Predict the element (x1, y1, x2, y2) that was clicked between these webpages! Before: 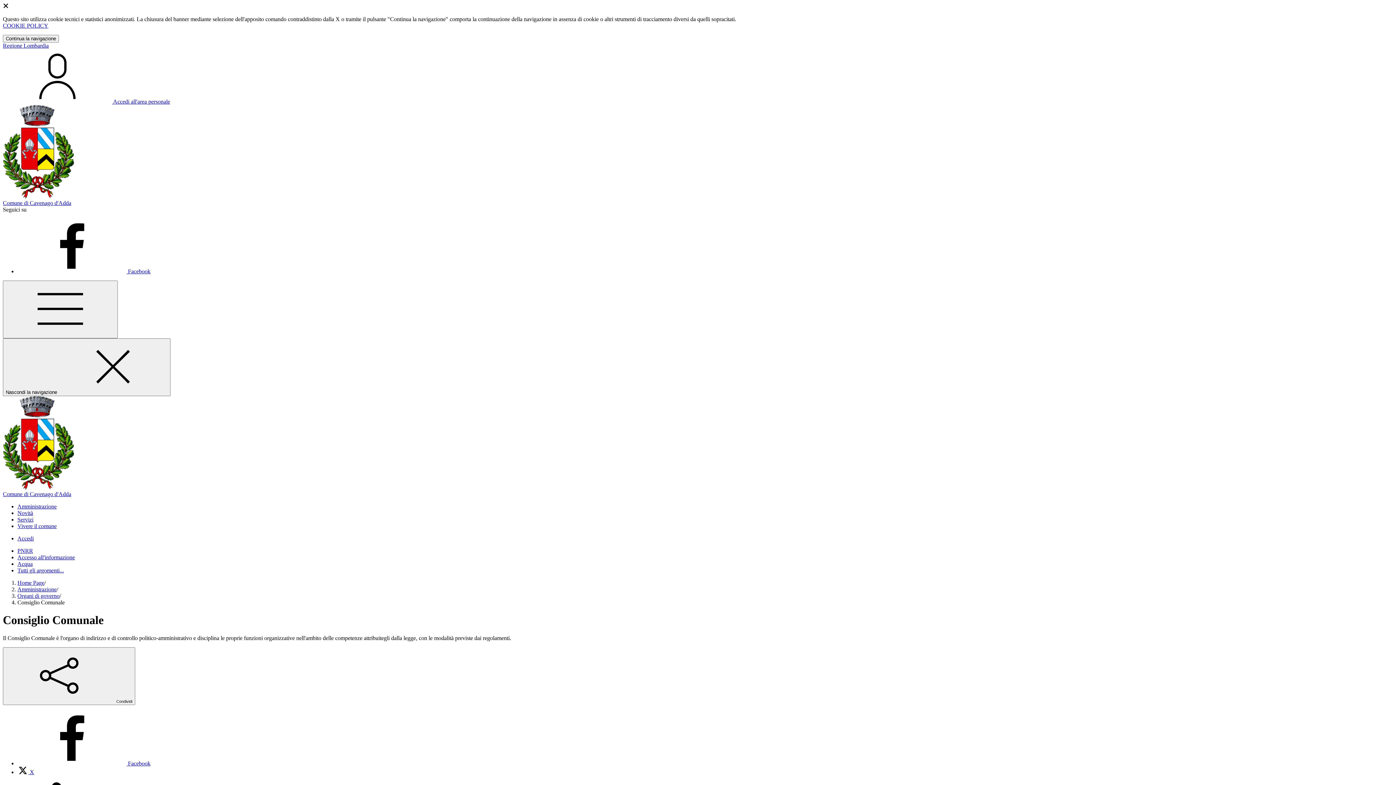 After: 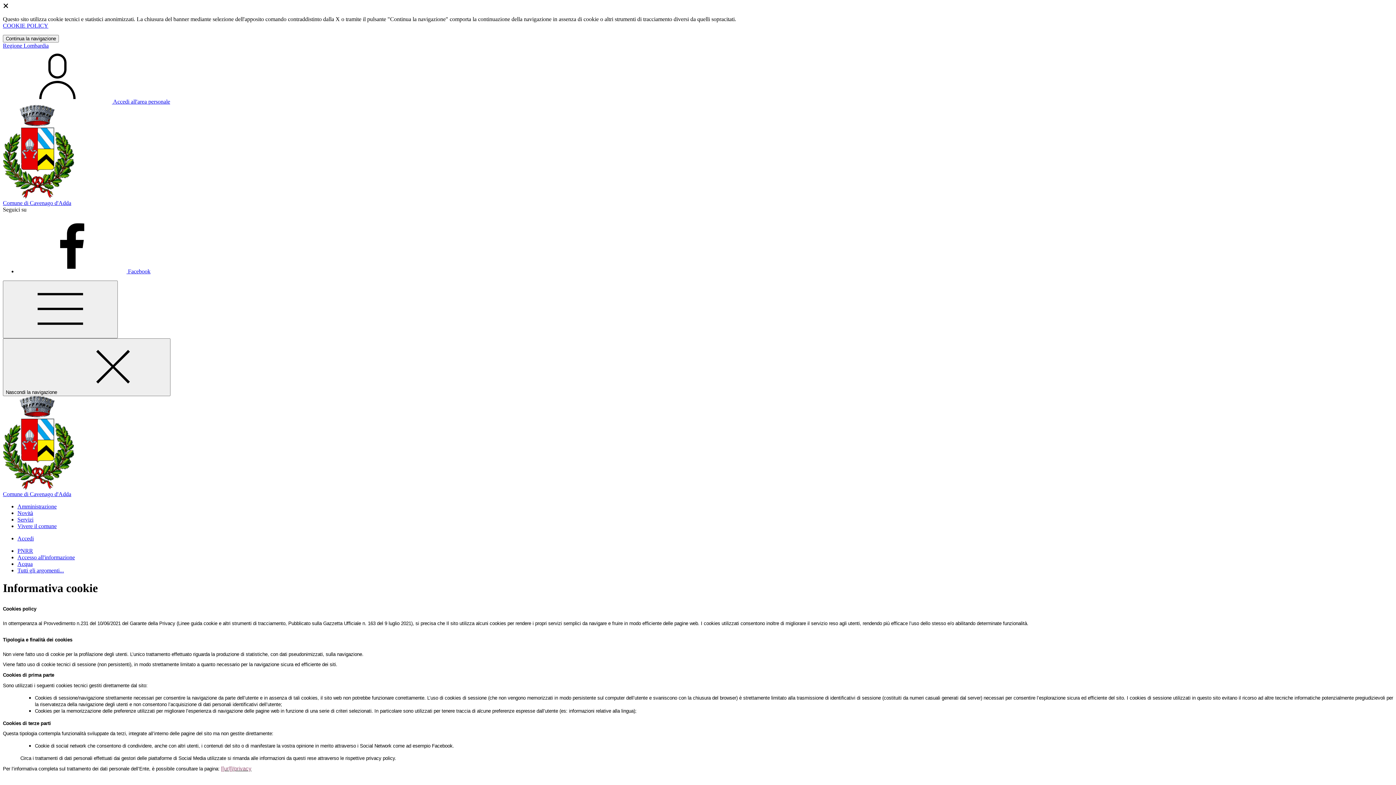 Action: label: COOKIE POLICY bbox: (2, 22, 48, 28)